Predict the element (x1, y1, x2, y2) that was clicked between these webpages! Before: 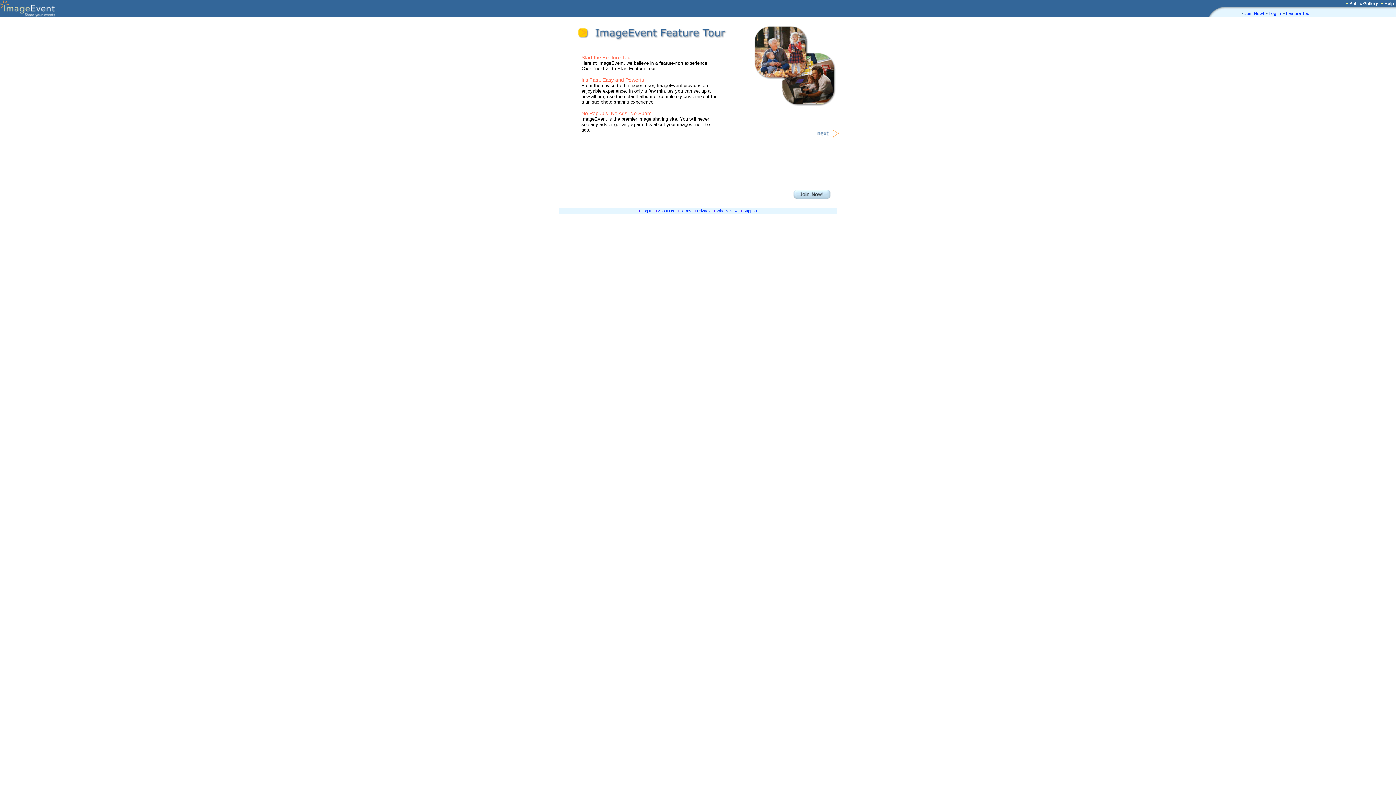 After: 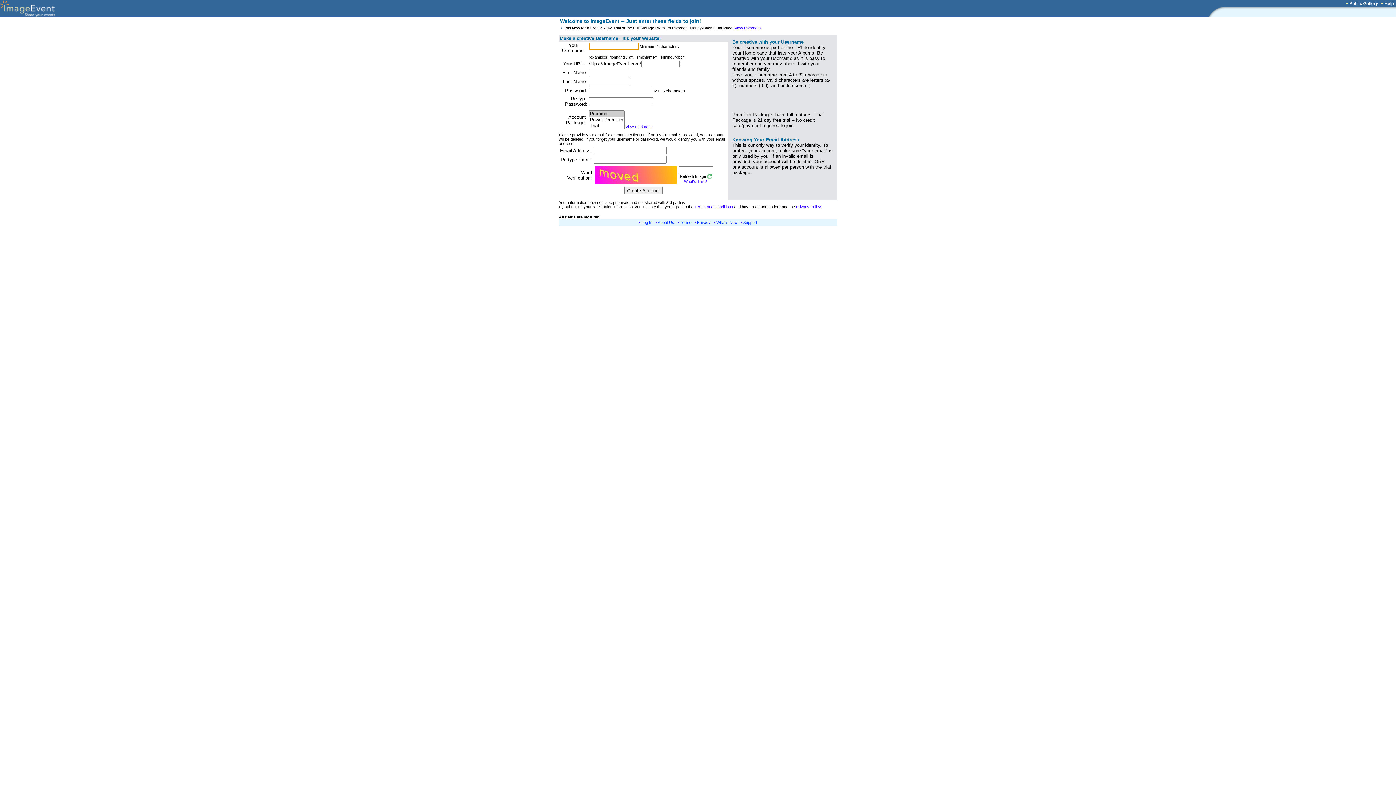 Action: label: Join Now! bbox: (1244, 10, 1264, 16)